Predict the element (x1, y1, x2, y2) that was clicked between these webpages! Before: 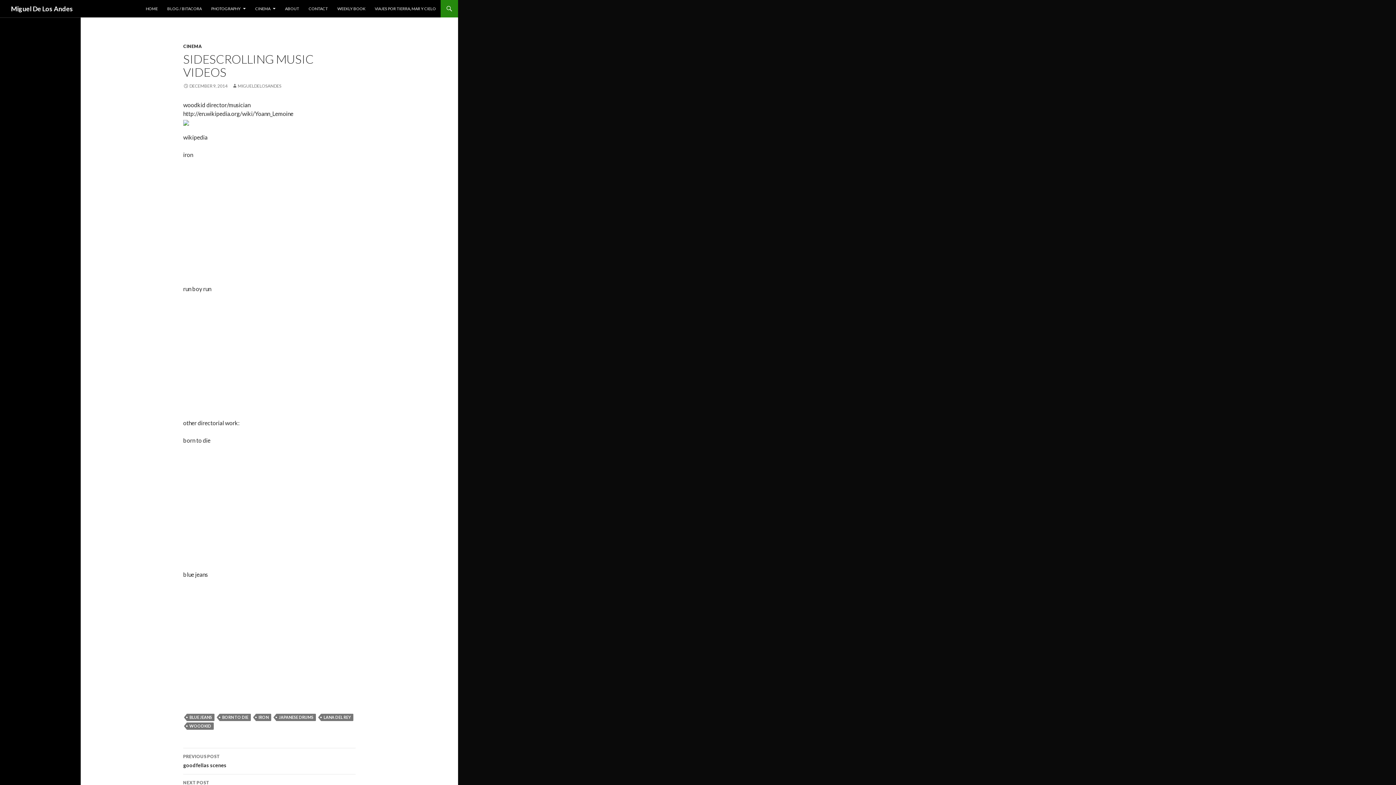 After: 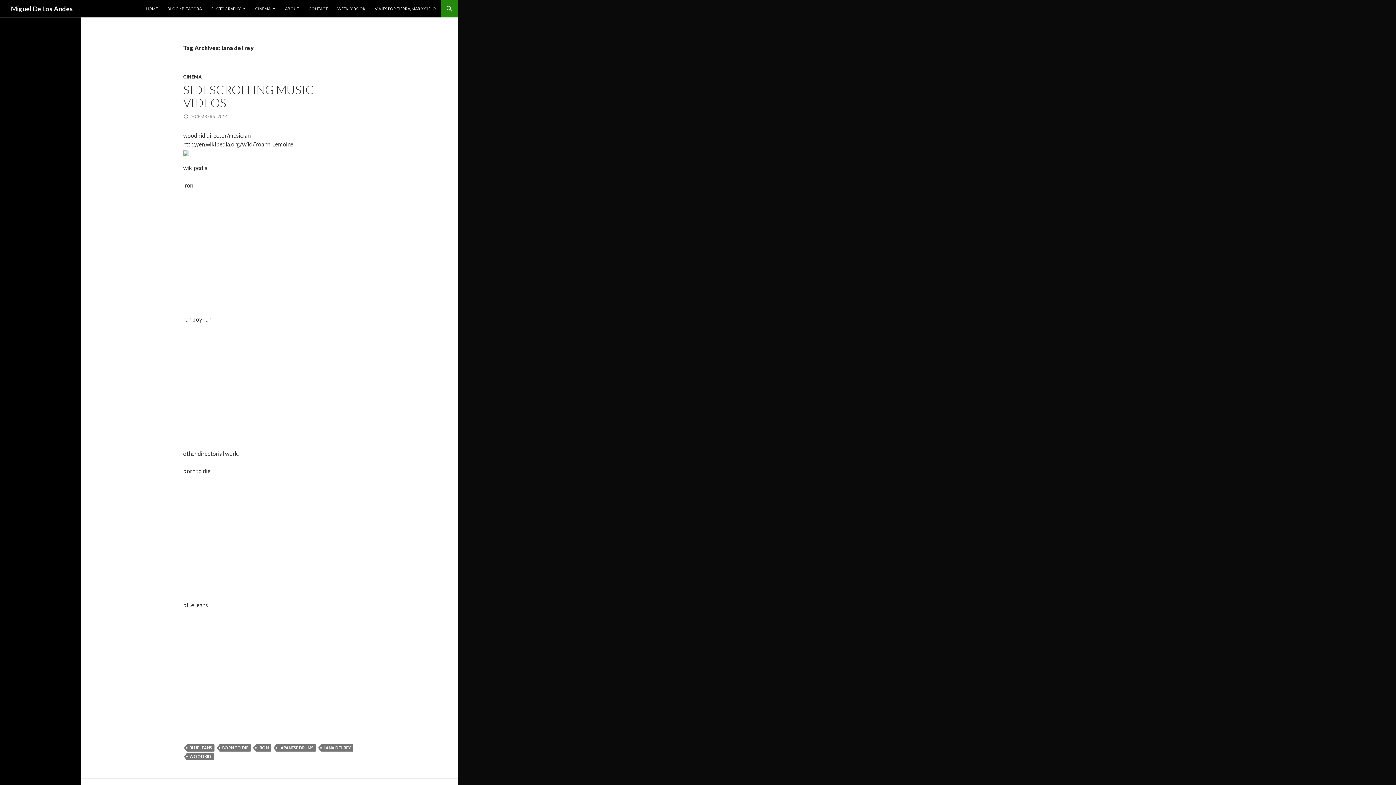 Action: label: LANA DEL REY bbox: (321, 714, 353, 721)